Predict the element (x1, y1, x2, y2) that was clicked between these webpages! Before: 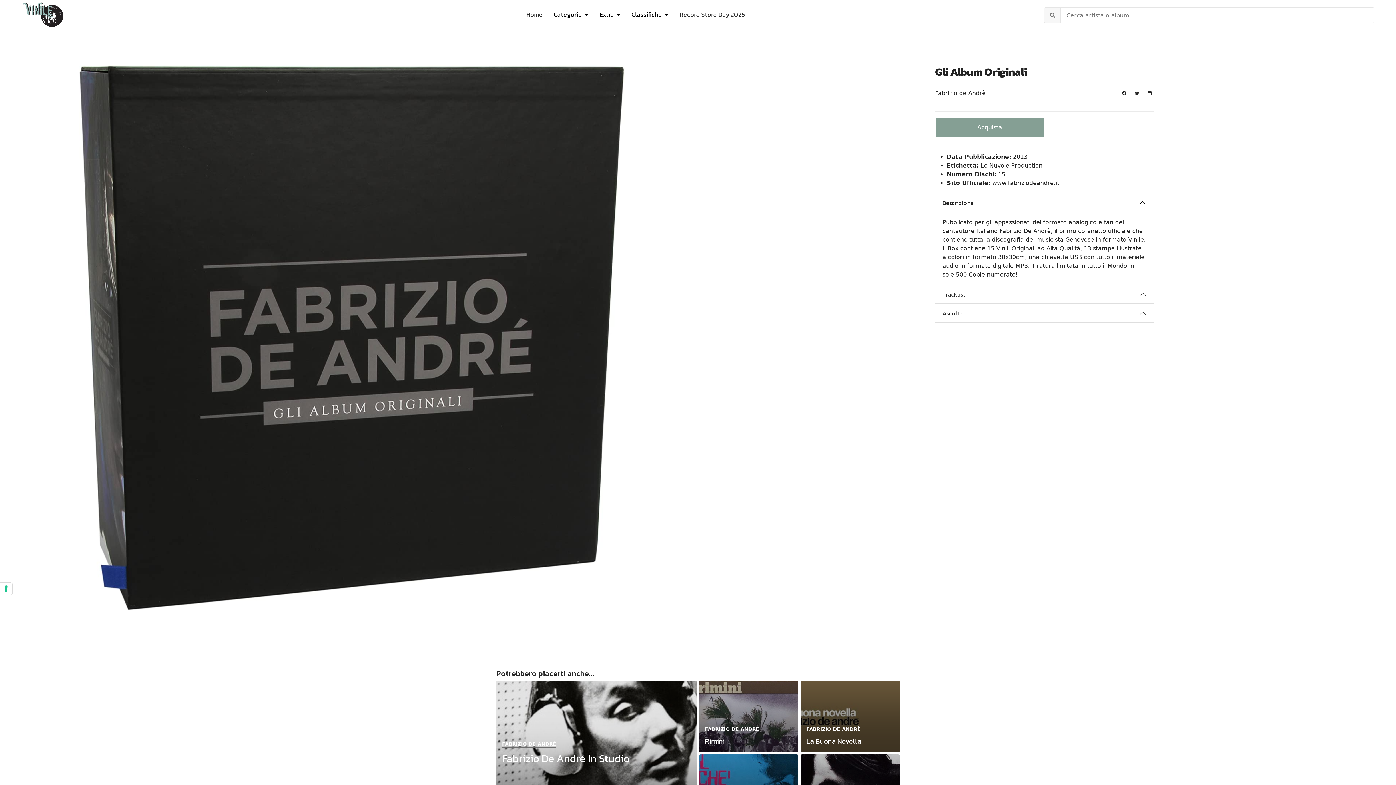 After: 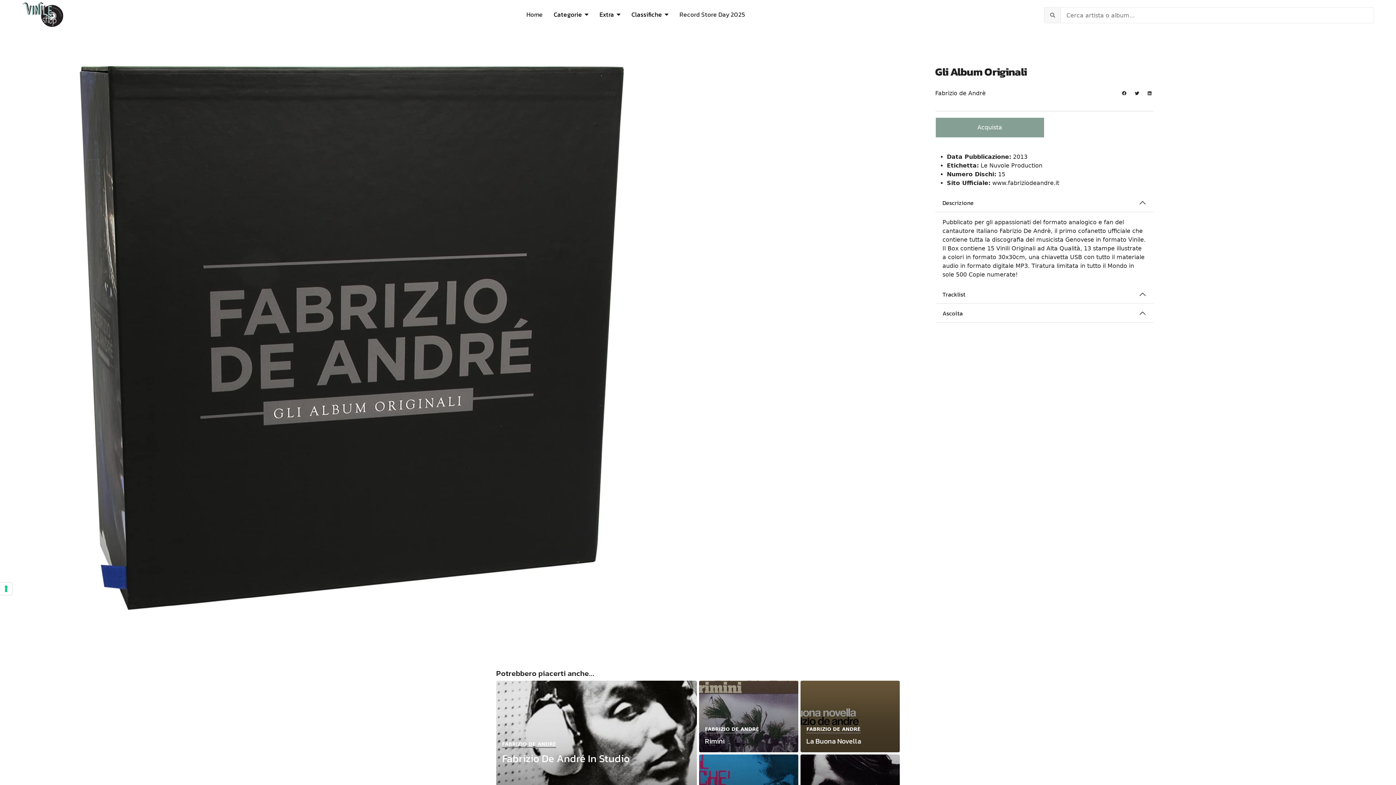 Action: label: Acquista bbox: (935, 128, 1044, 135)